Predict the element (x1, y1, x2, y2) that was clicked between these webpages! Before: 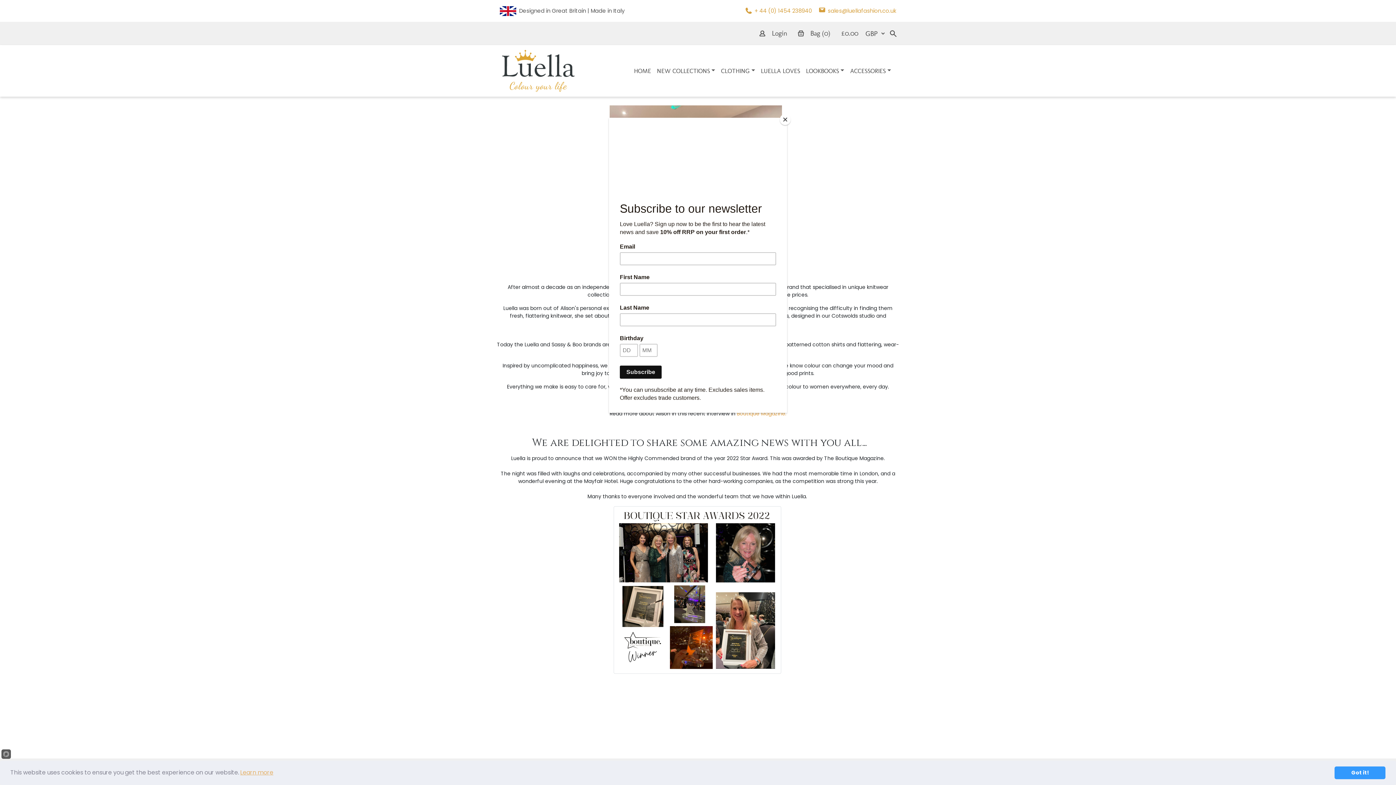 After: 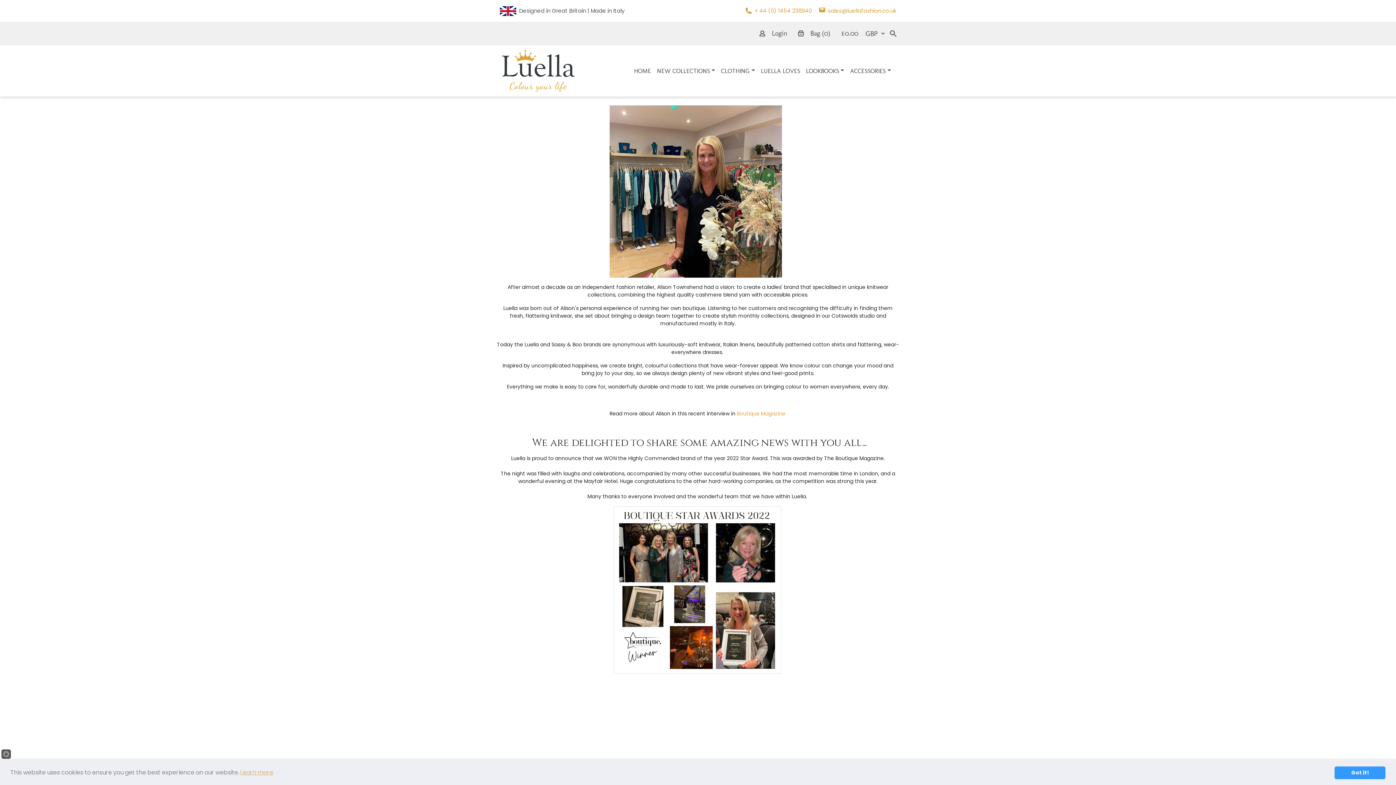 Action: bbox: (780, 114, 790, 125) label: Close